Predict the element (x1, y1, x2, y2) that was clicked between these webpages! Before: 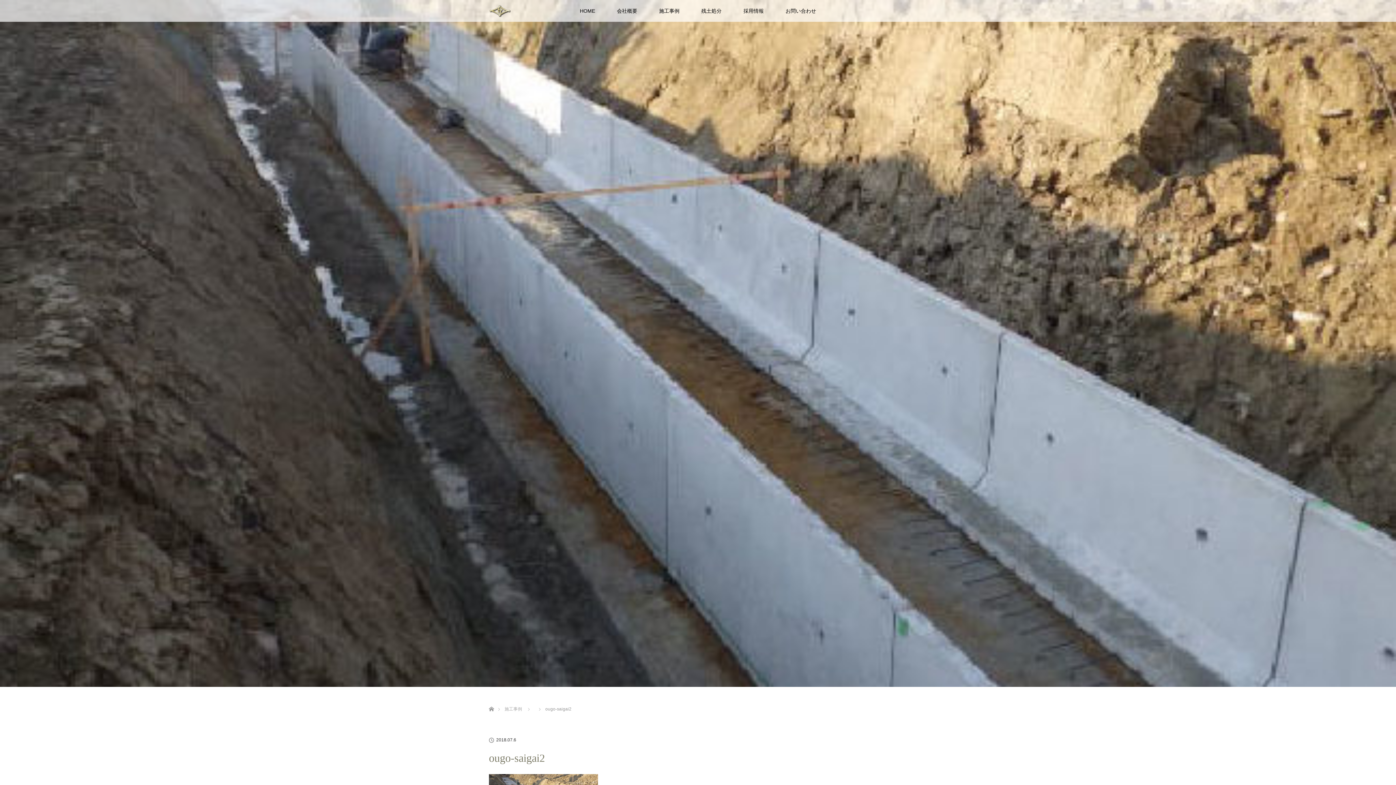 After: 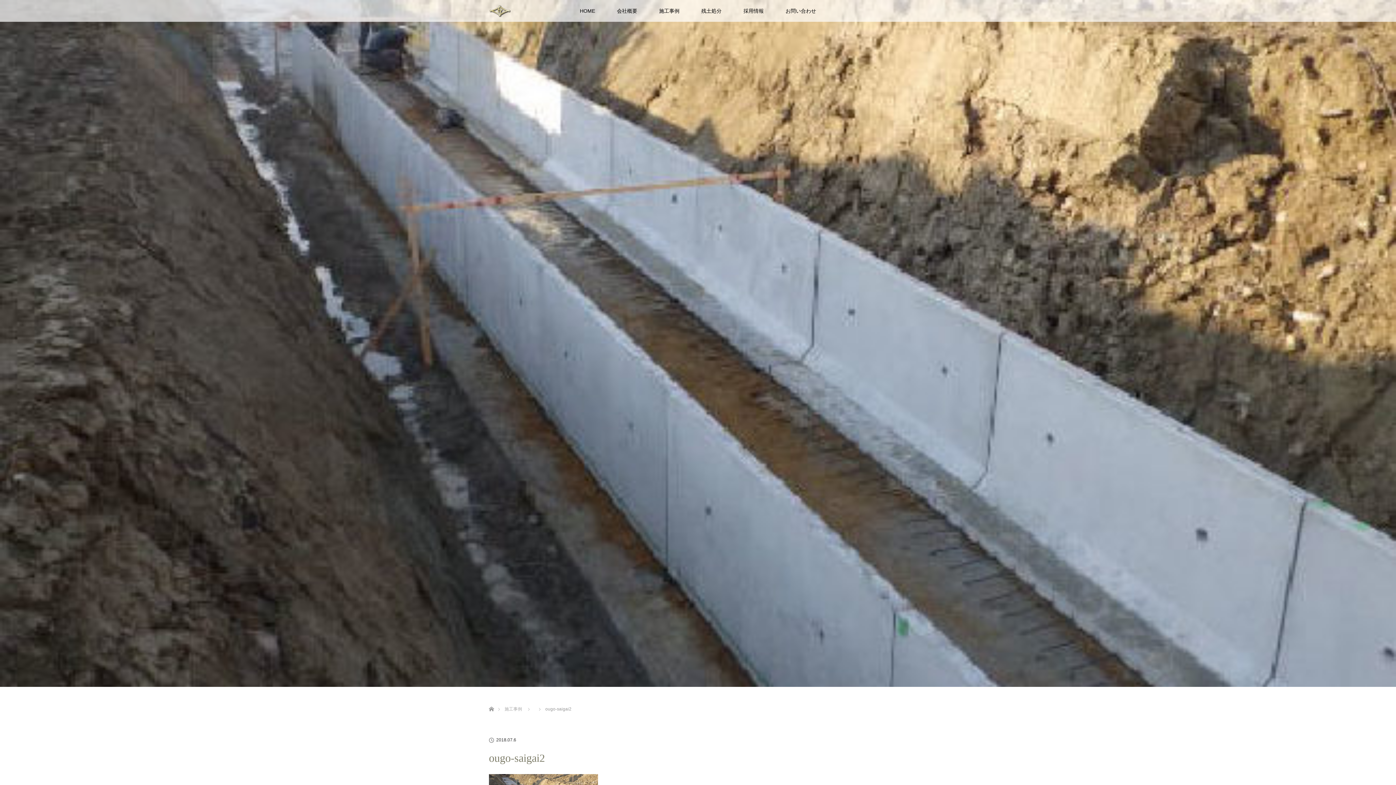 Action: label: 施工事例 bbox: (504, 707, 522, 712)